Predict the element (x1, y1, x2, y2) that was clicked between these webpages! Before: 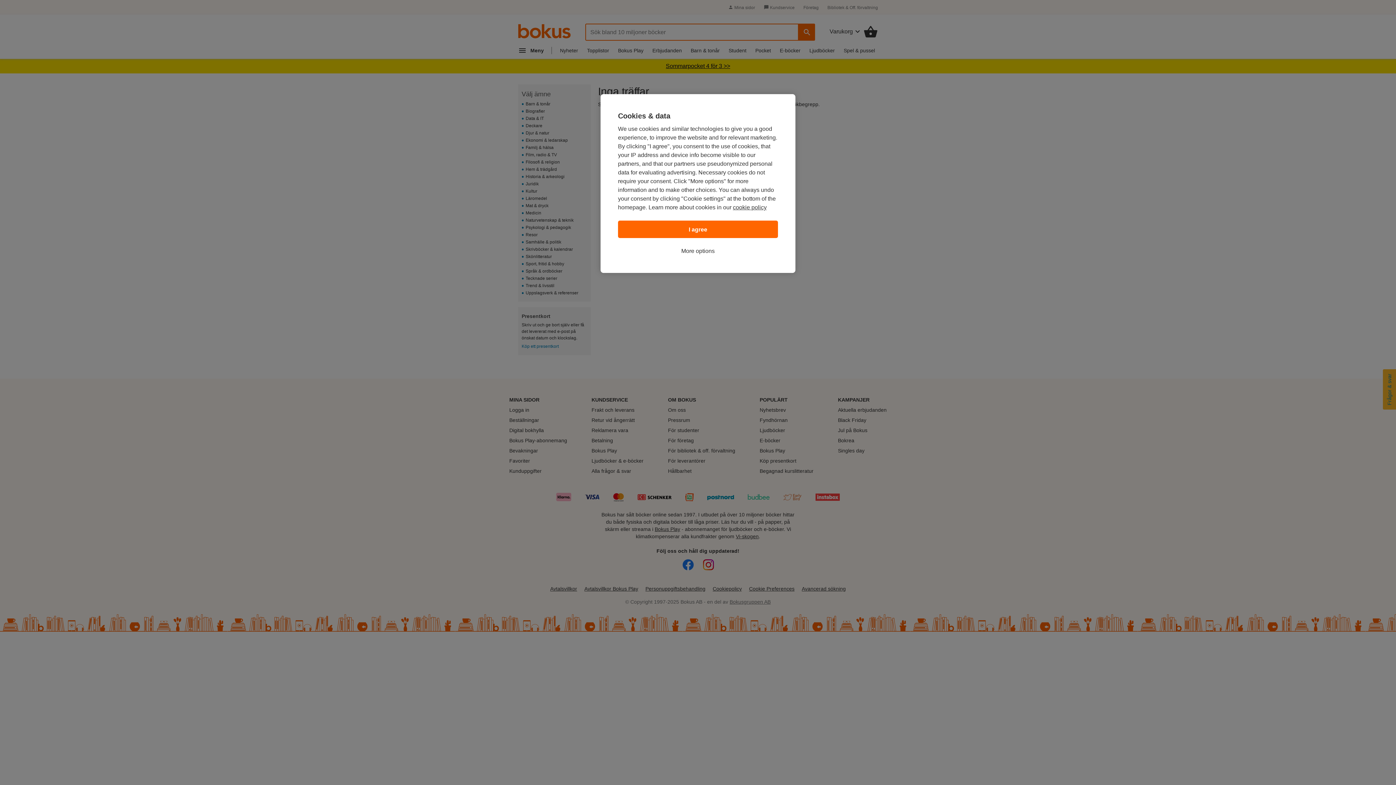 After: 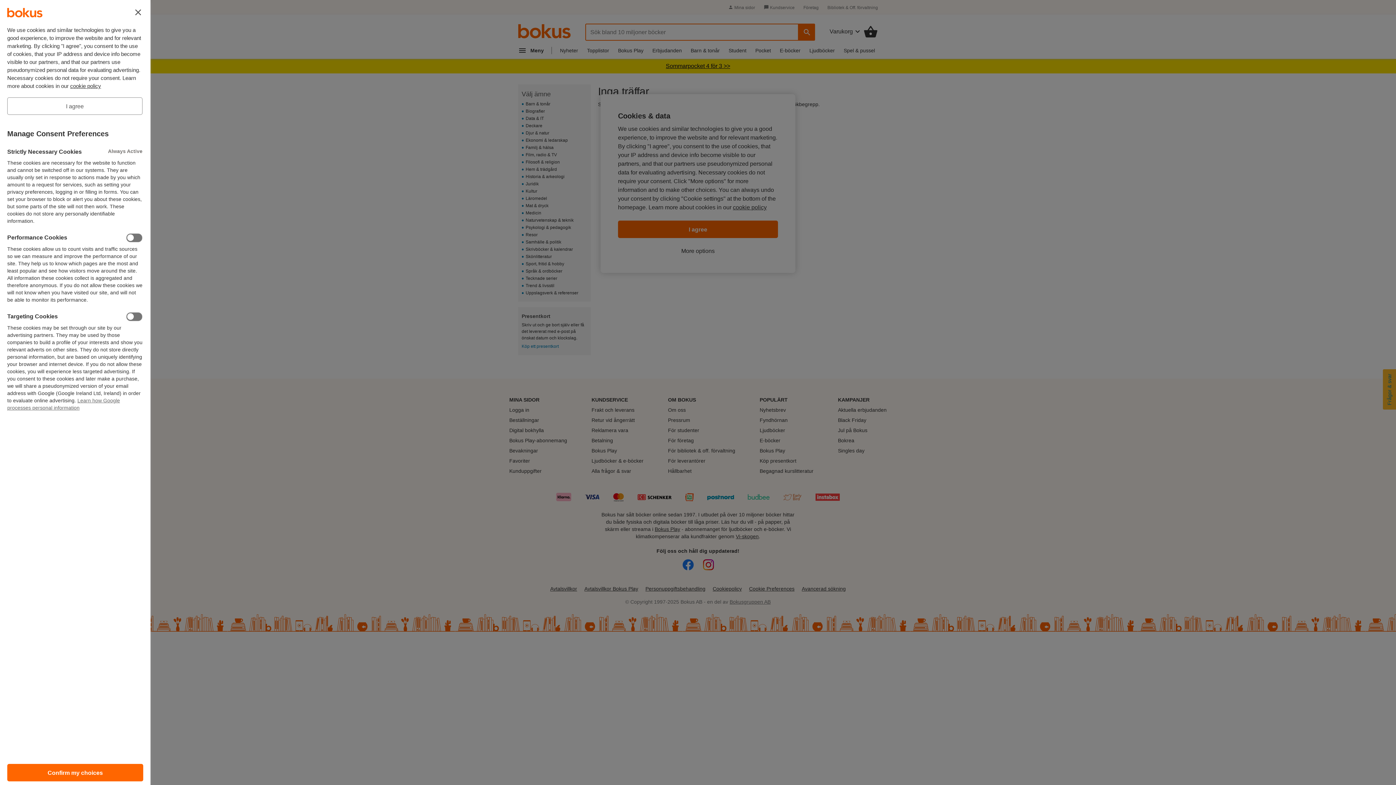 Action: label: More options bbox: (681, 246, 714, 255)